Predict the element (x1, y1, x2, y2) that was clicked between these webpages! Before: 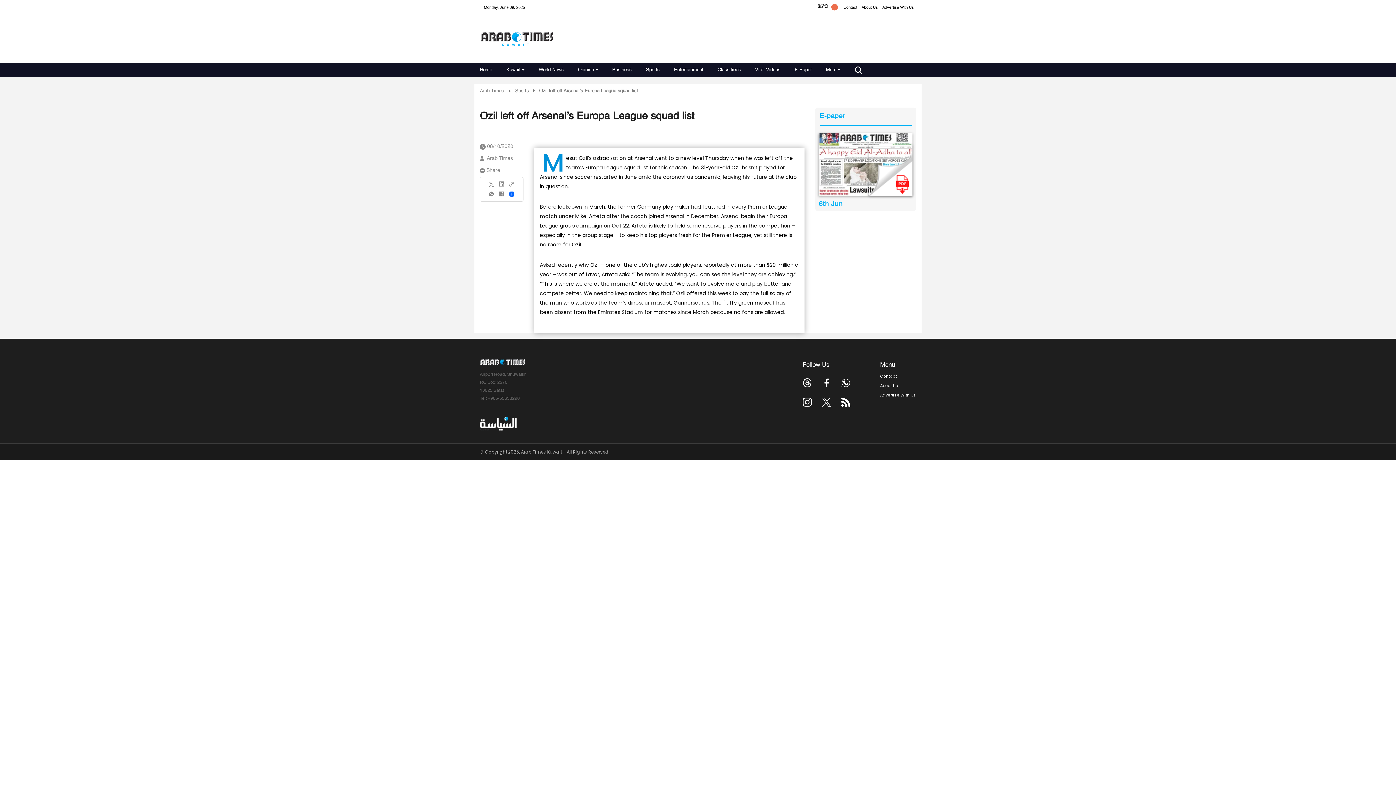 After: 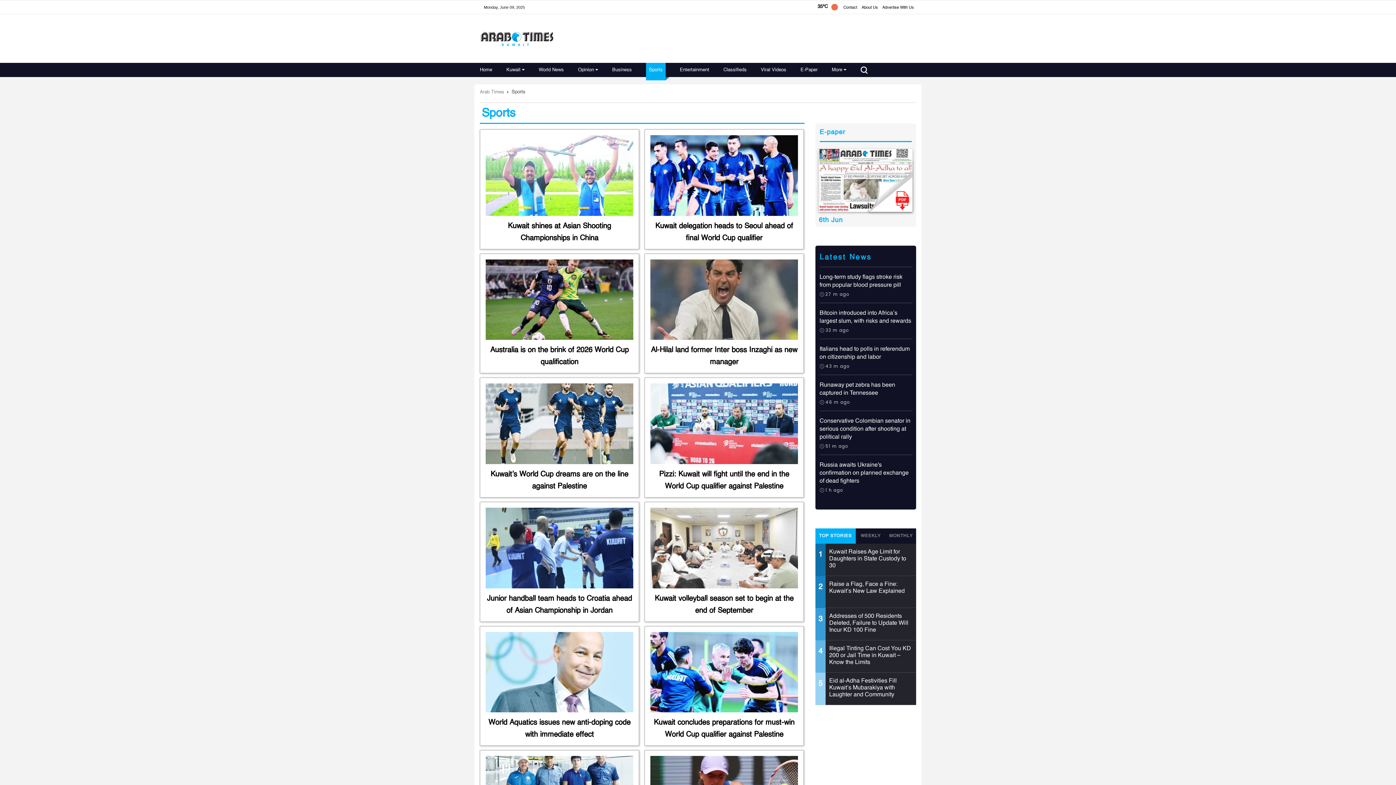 Action: label: Sports bbox: (512, 88, 532, 93)